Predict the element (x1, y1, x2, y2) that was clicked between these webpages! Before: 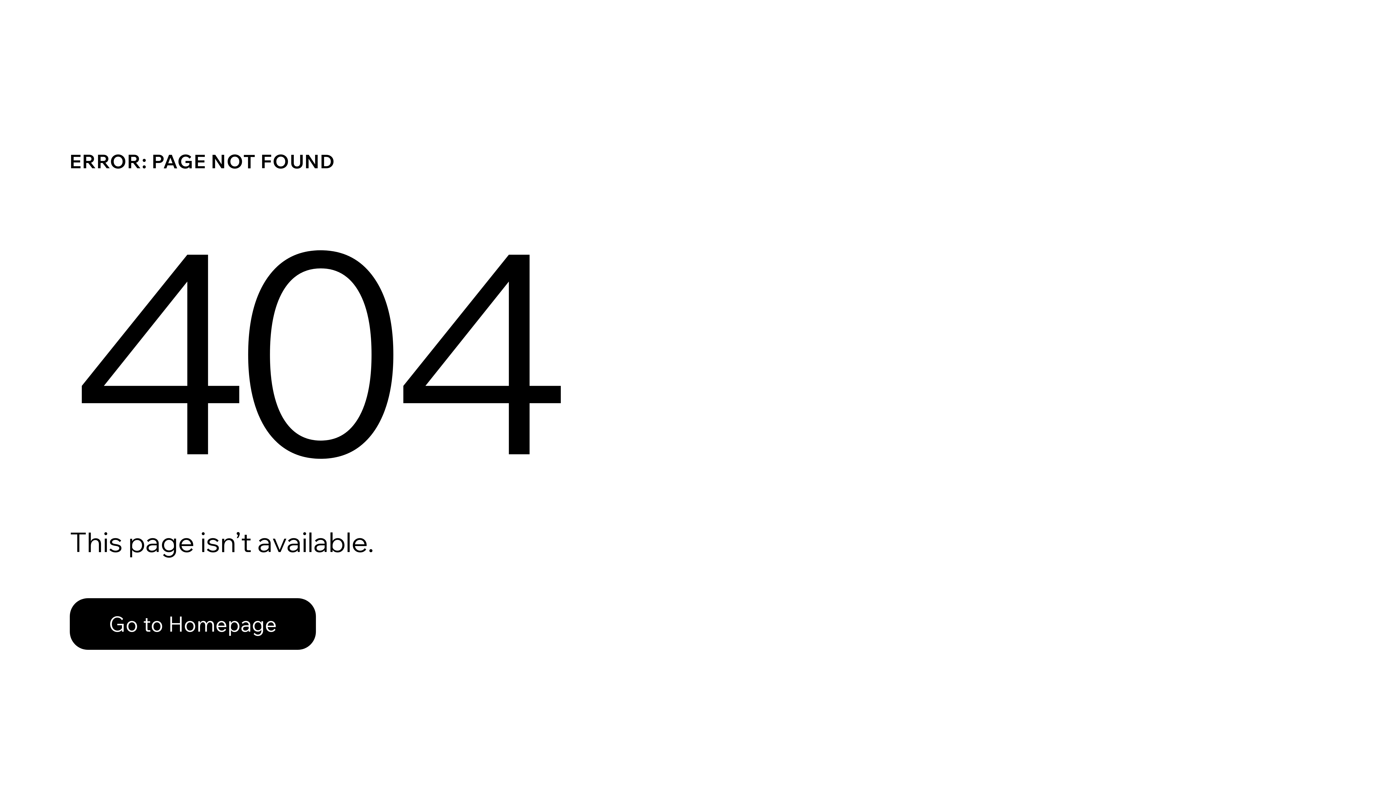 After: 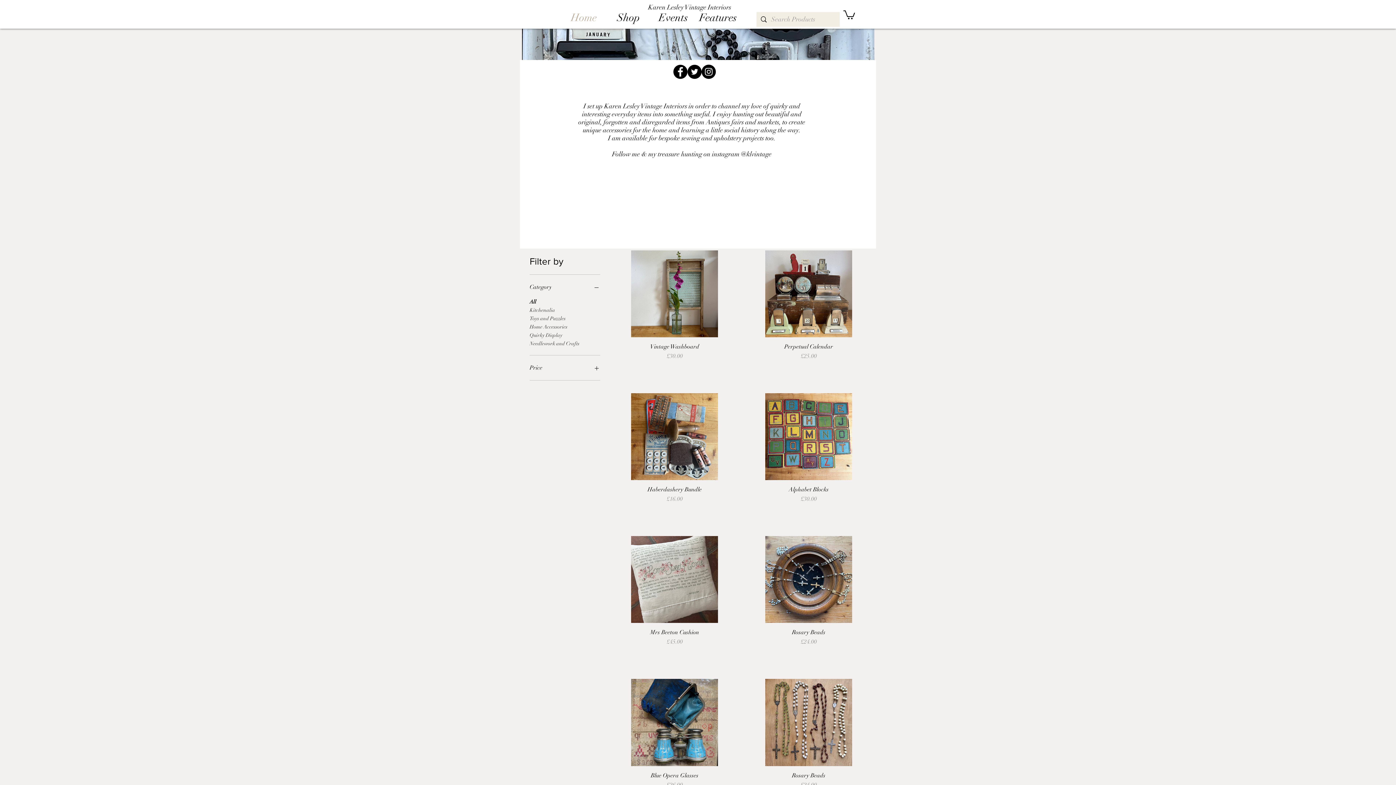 Action: bbox: (69, 598, 316, 650) label: Go to Homepage